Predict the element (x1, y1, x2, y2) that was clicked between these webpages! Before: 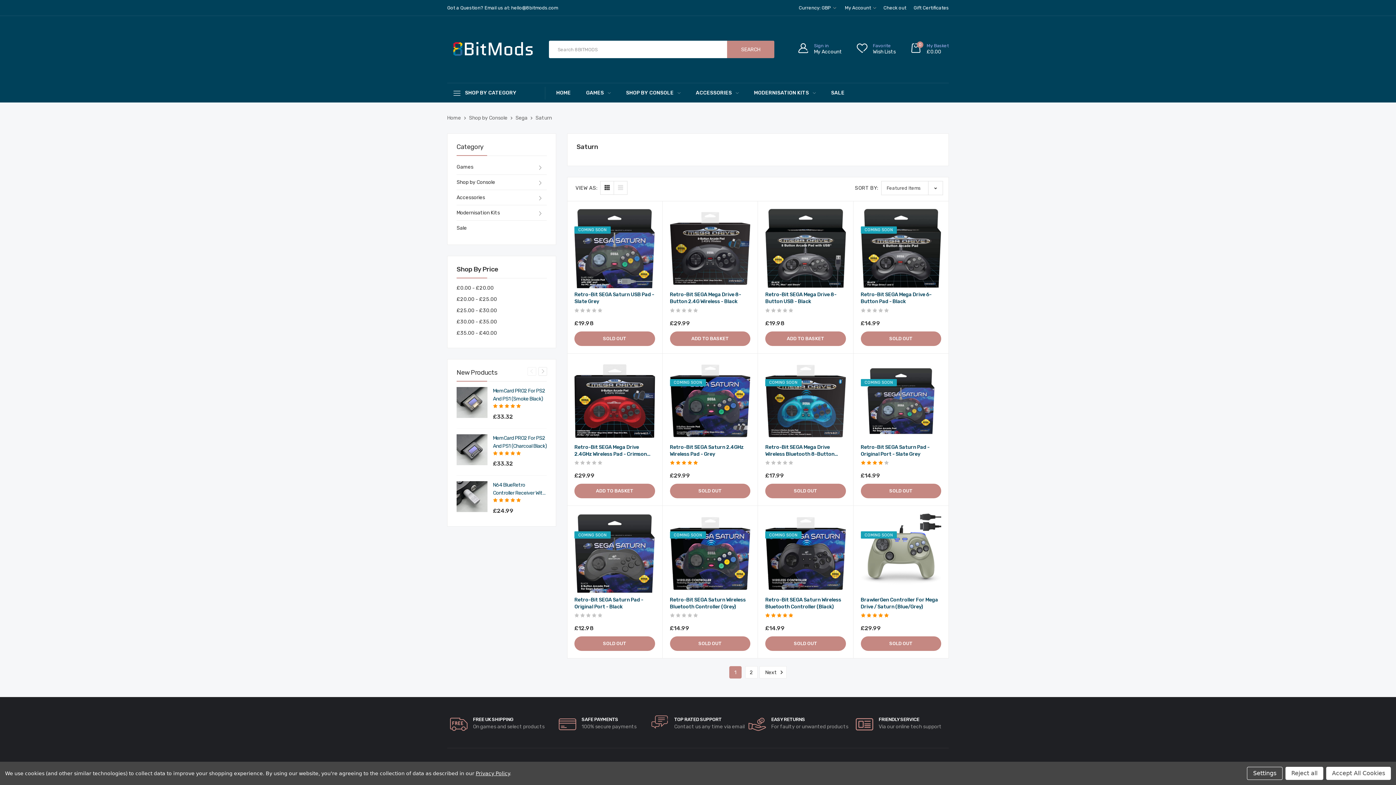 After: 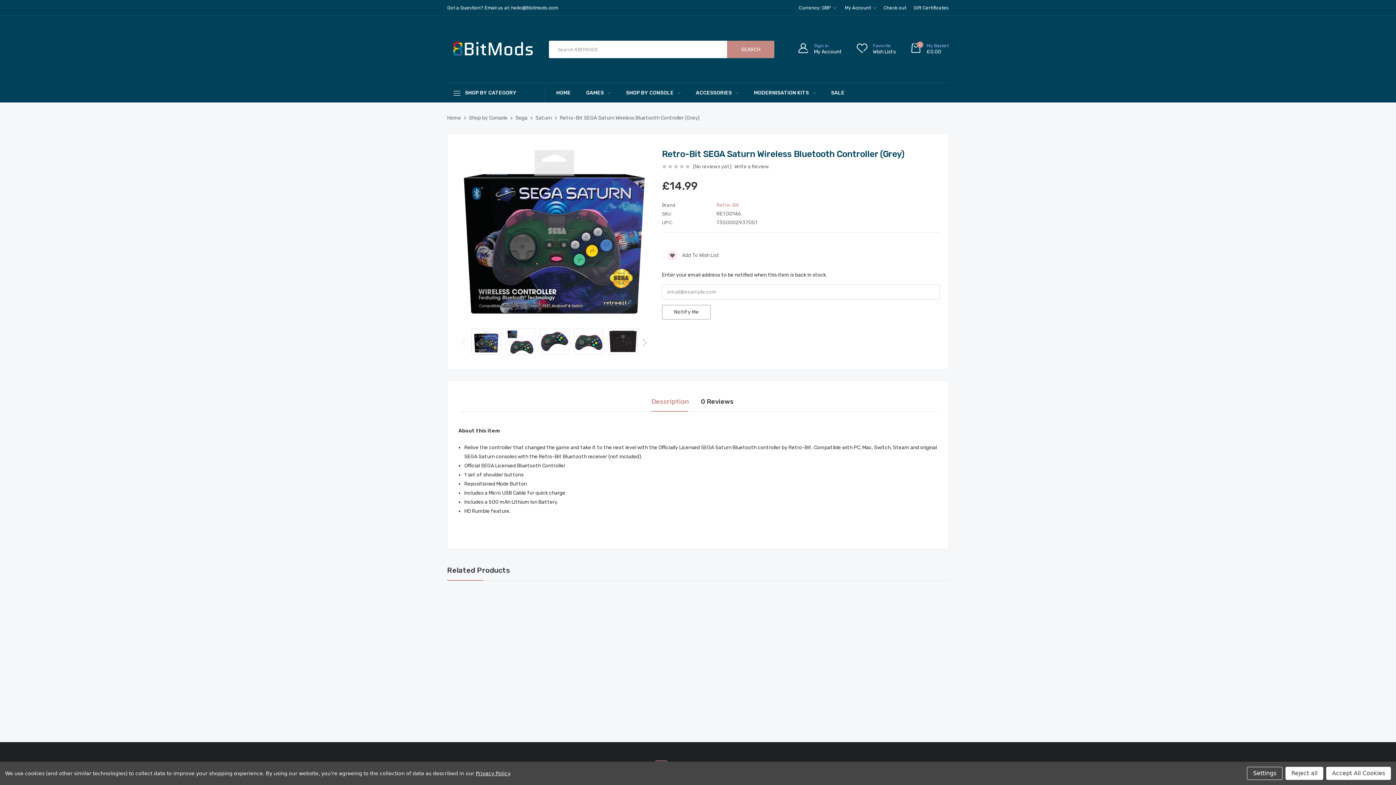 Action: bbox: (670, 596, 750, 610) label: Retro-Bit SEGA Saturn Wireless Bluetooth Controller (Grey),£14.99                        
